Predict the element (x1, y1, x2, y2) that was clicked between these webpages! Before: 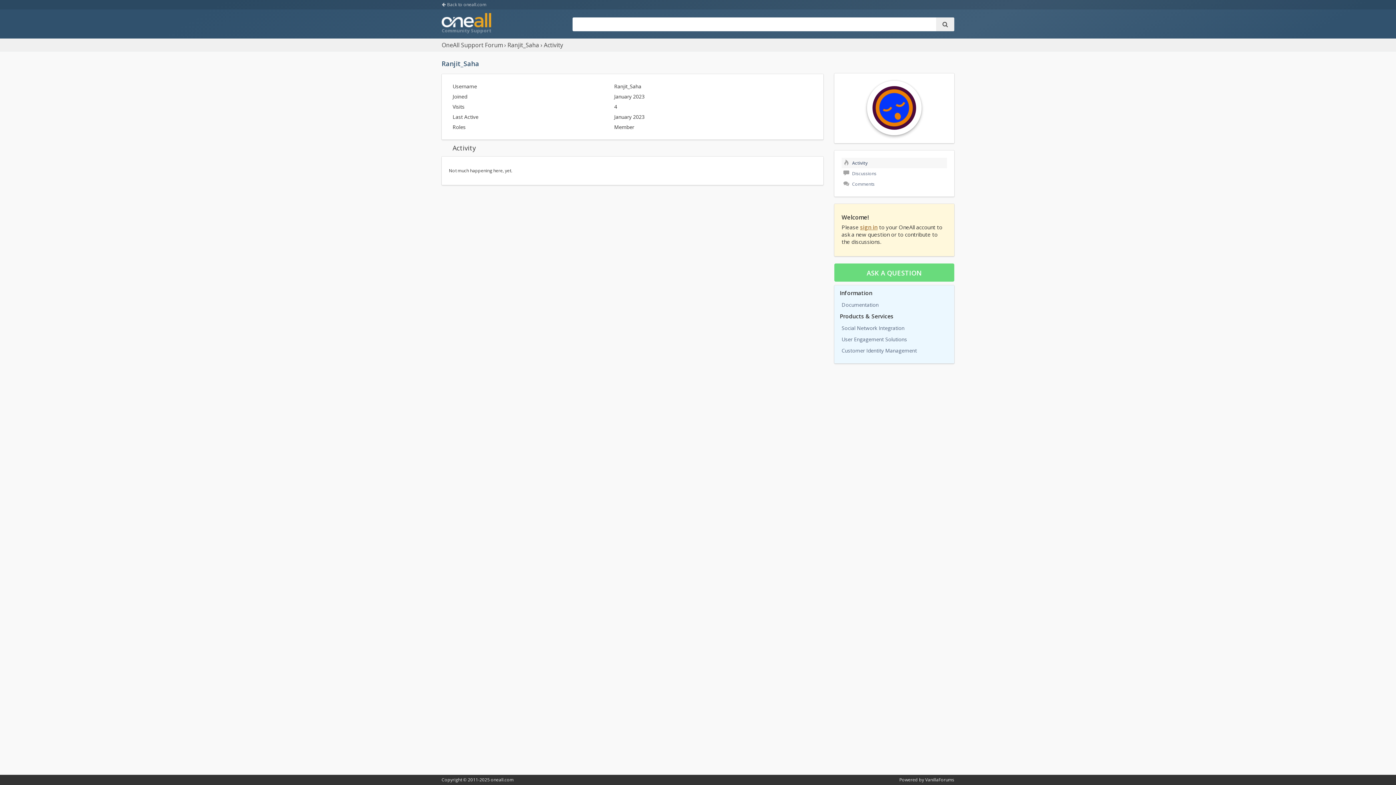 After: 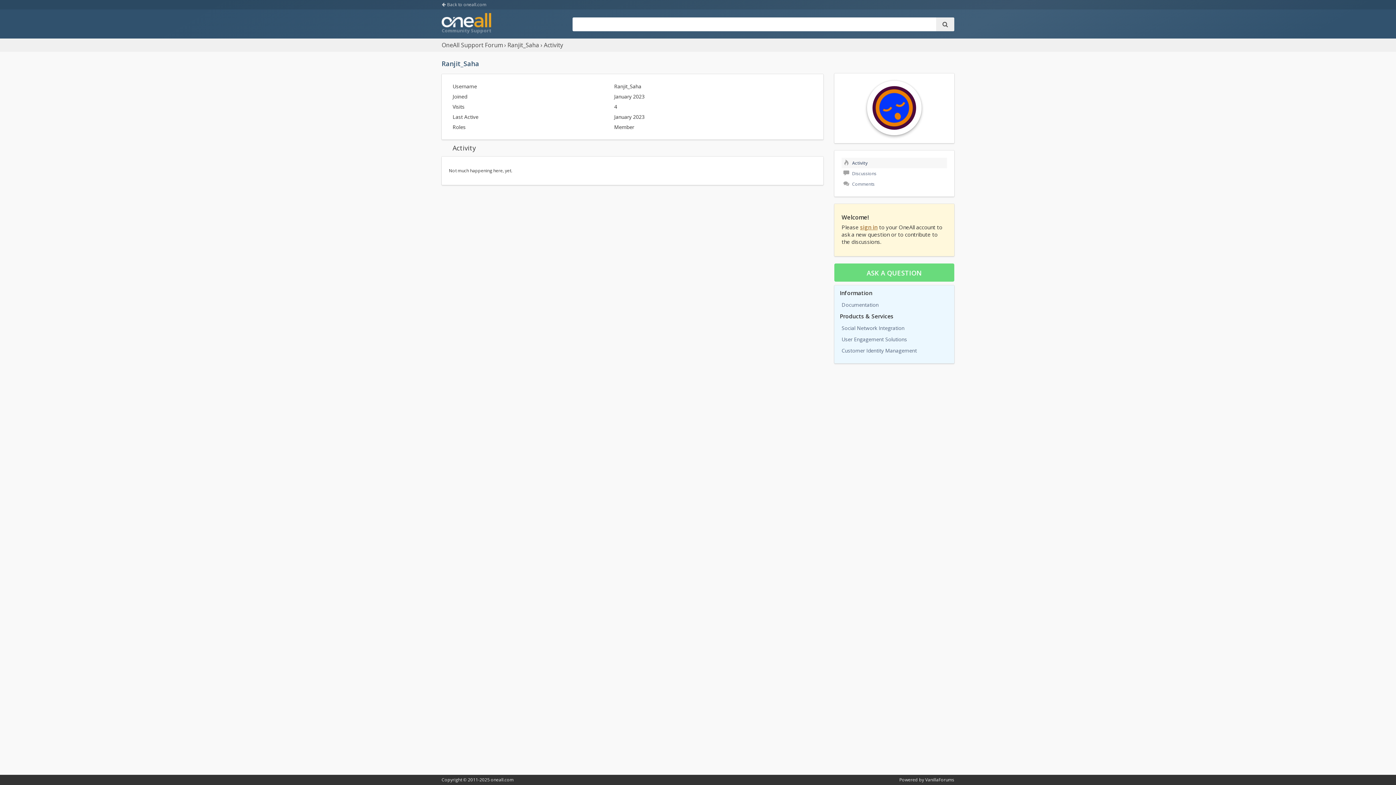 Action: label:  Activity bbox: (843, 160, 867, 166)